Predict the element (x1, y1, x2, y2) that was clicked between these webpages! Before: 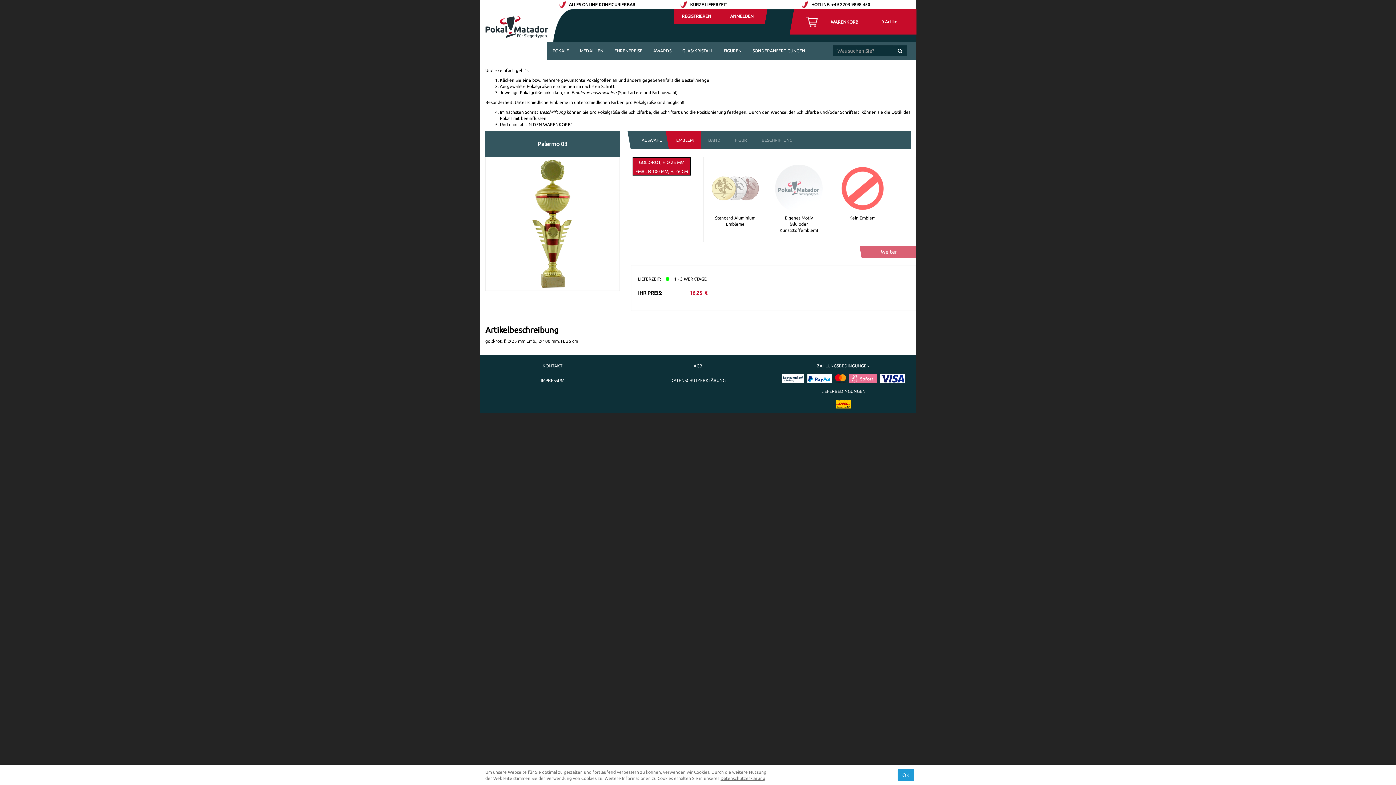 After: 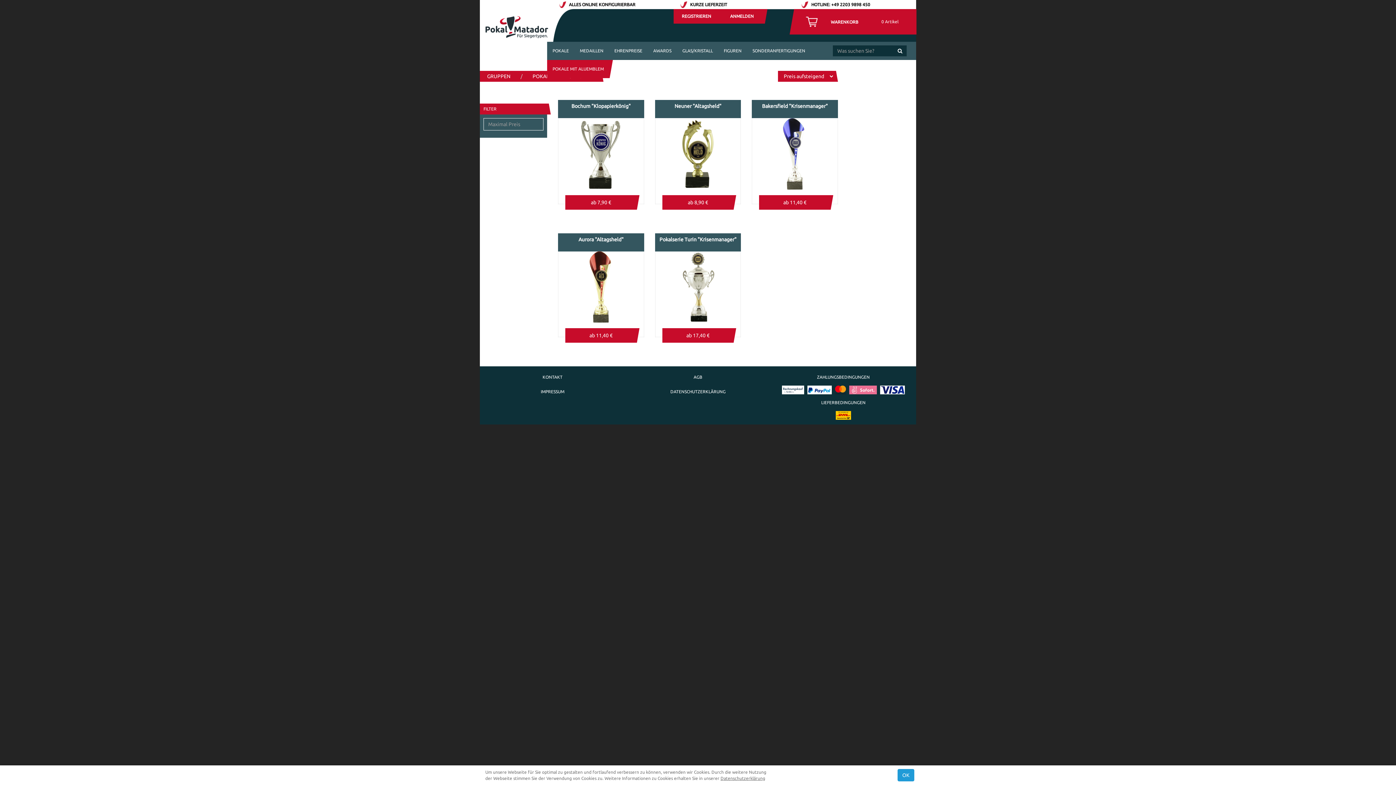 Action: bbox: (547, 60, 609, 78) label: POKALE MIT ALUEMBLEM